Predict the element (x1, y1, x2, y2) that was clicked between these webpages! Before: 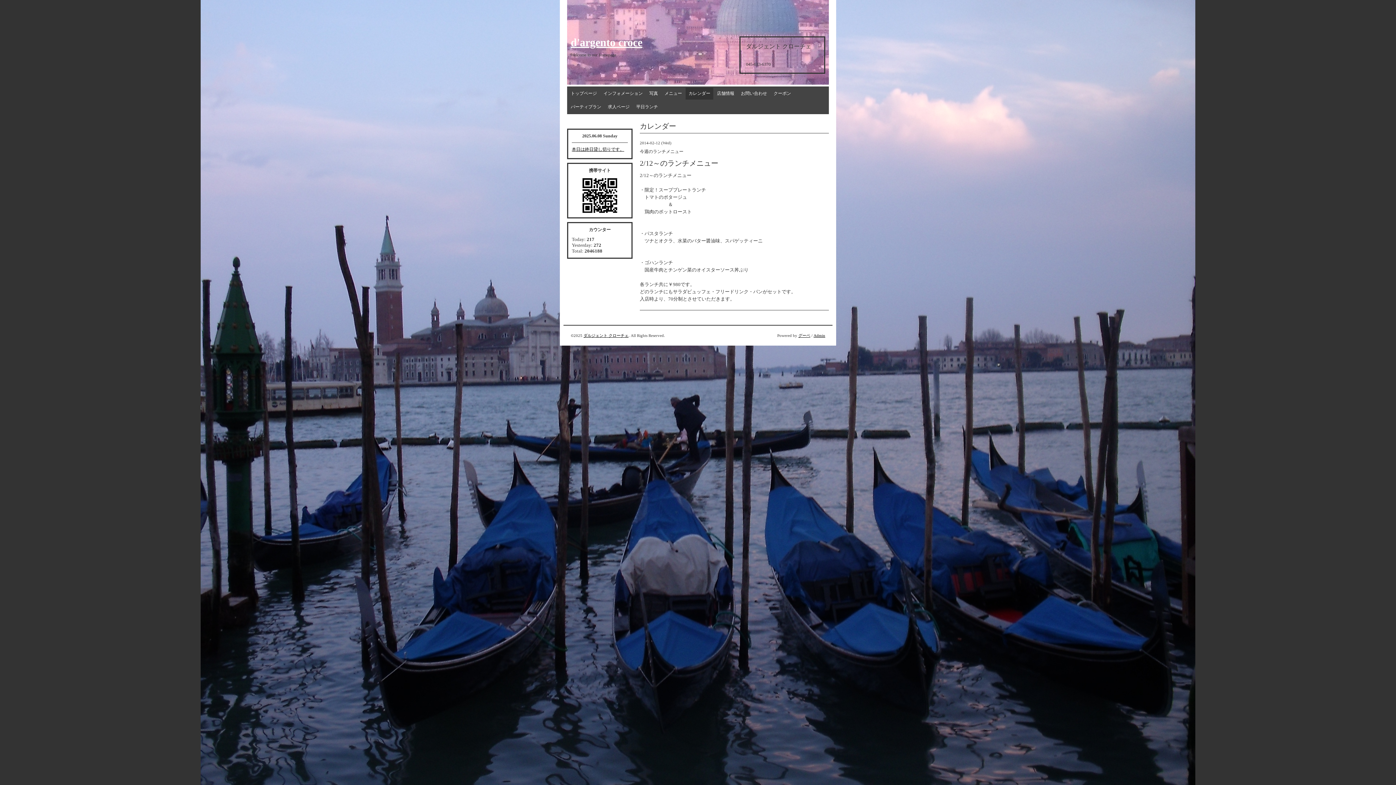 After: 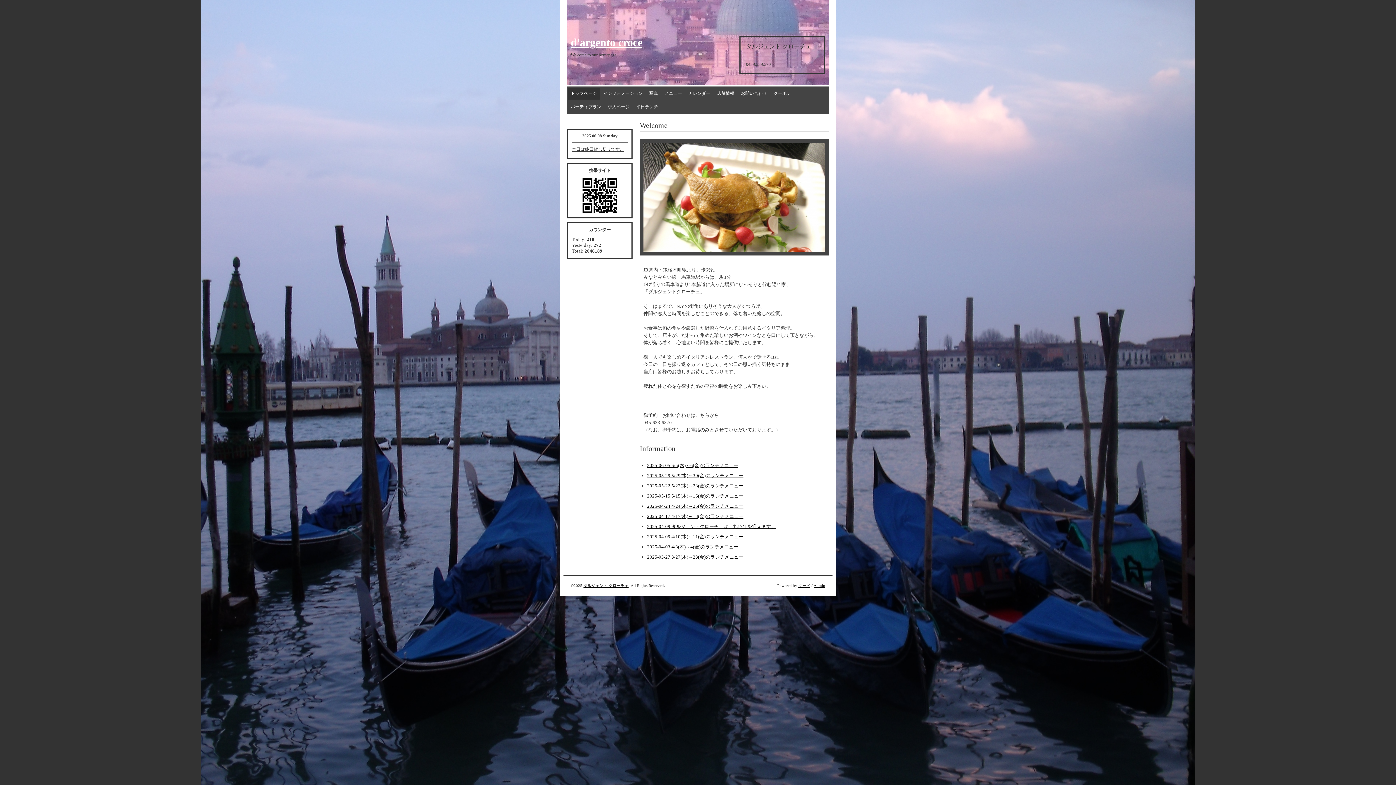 Action: bbox: (568, 87, 600, 99) label: トップページ